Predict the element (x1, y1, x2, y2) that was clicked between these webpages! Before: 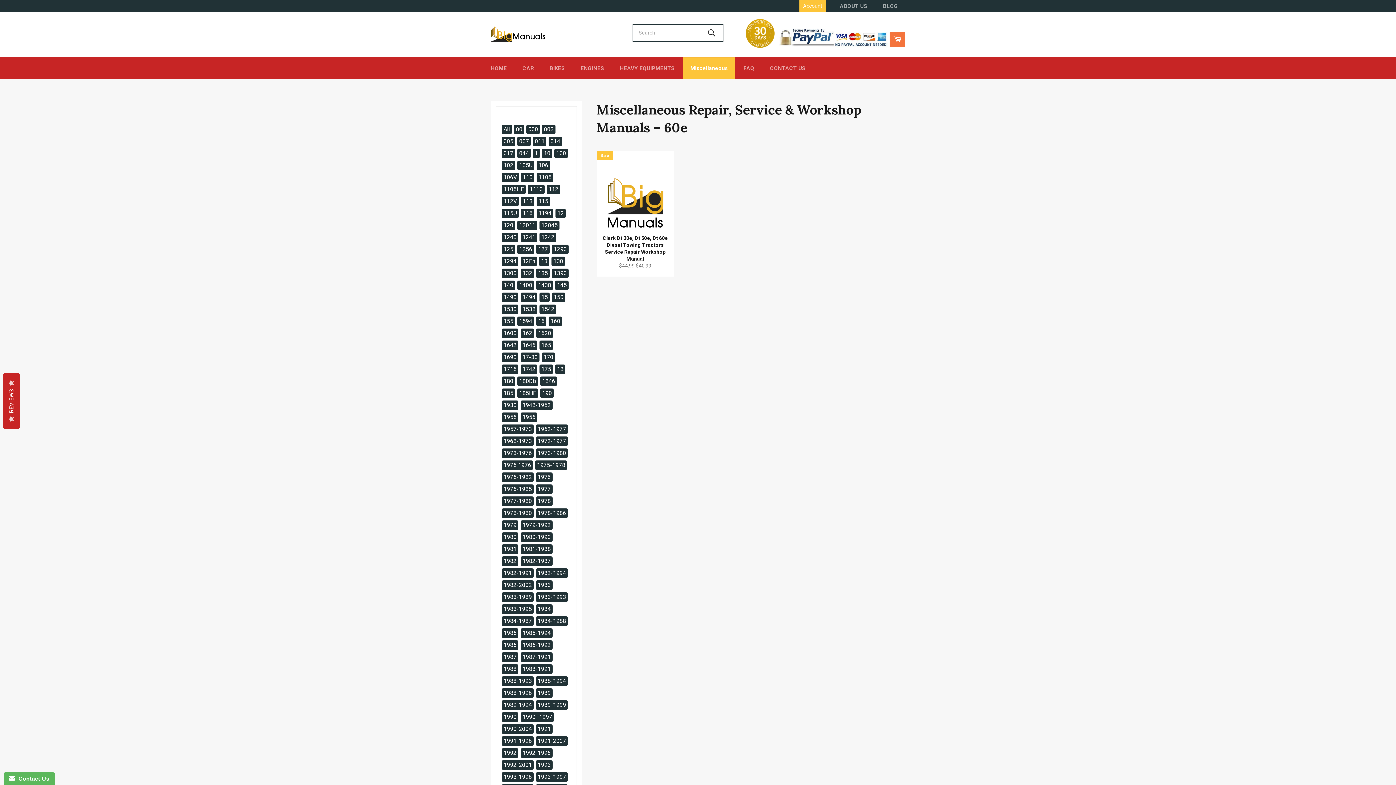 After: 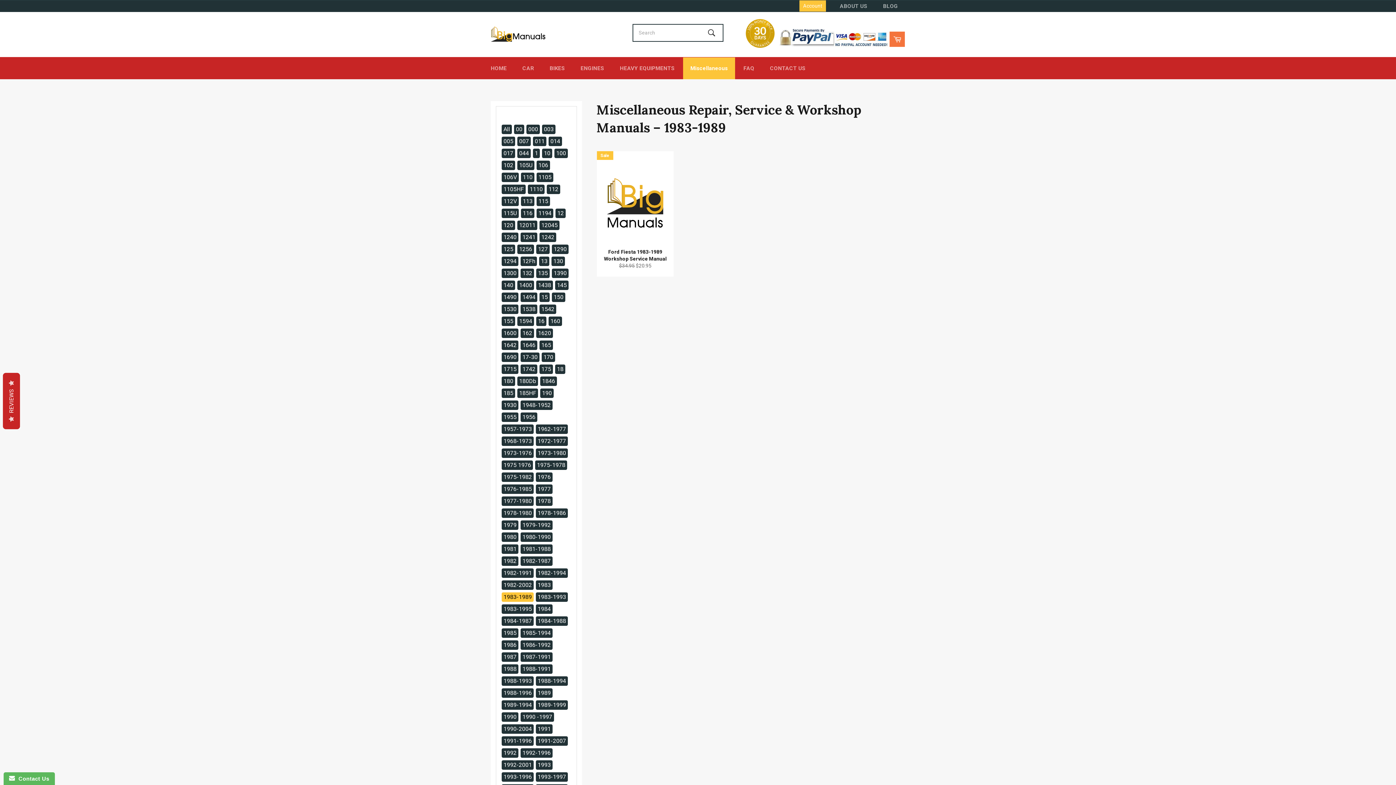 Action: bbox: (501, 592, 533, 602) label: 1983-1989